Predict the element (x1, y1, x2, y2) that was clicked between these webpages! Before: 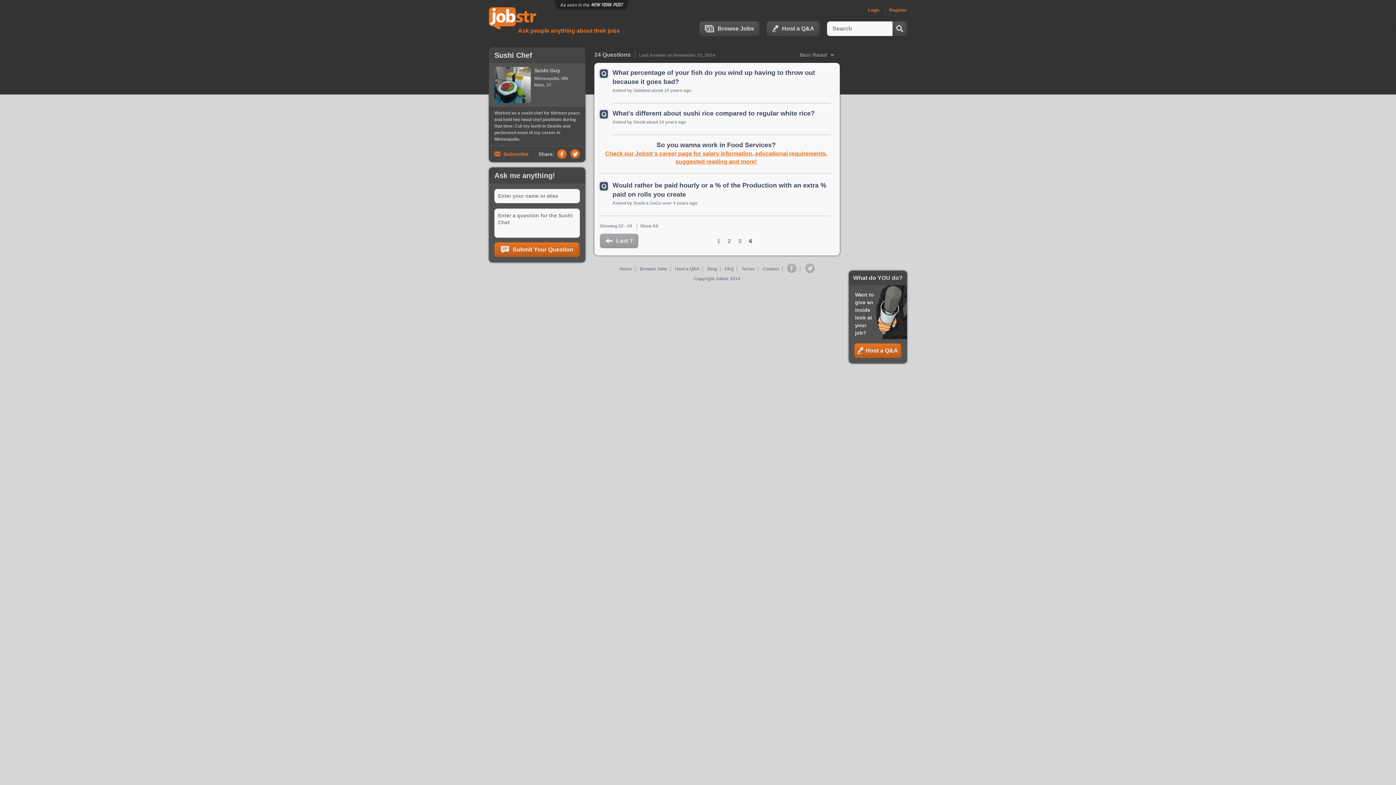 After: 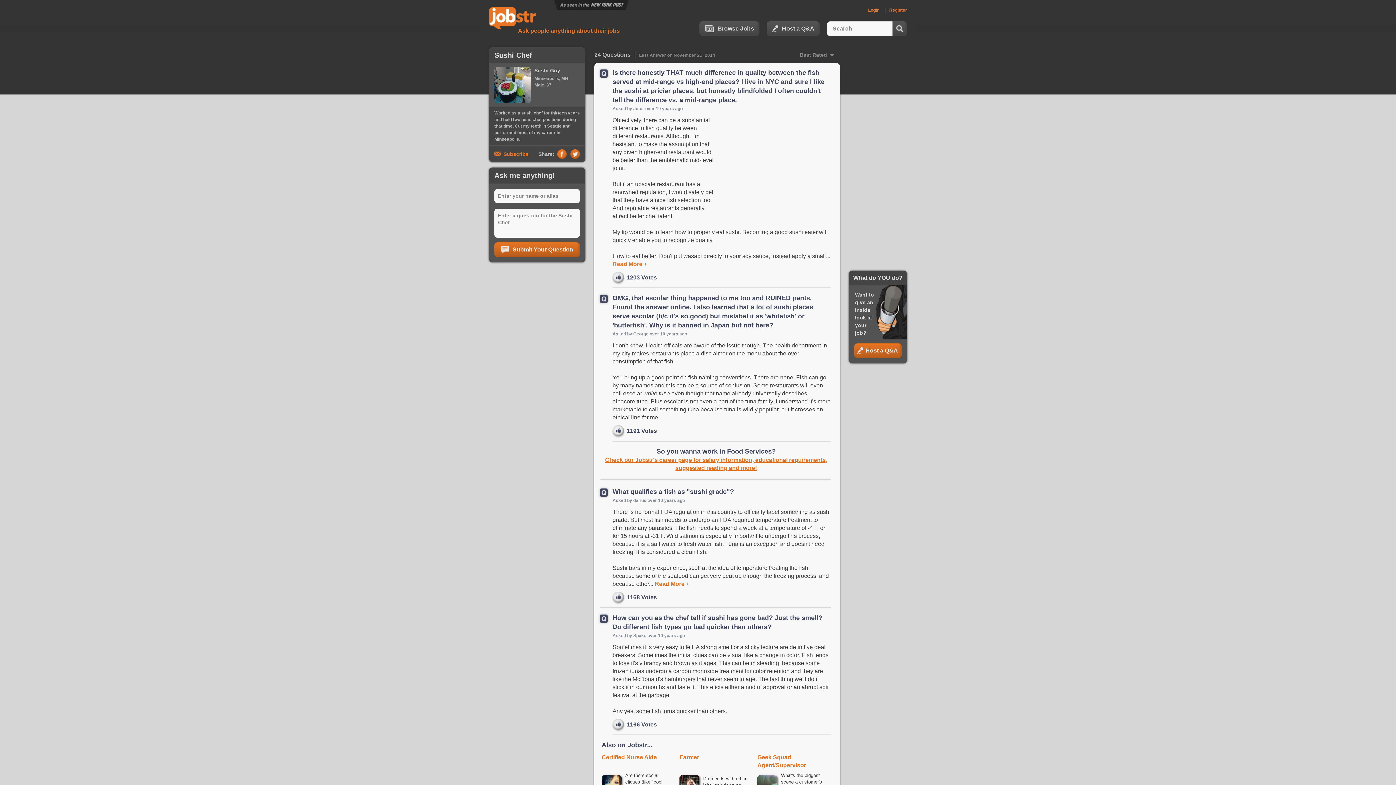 Action: label: 1 bbox: (713, 234, 724, 248)